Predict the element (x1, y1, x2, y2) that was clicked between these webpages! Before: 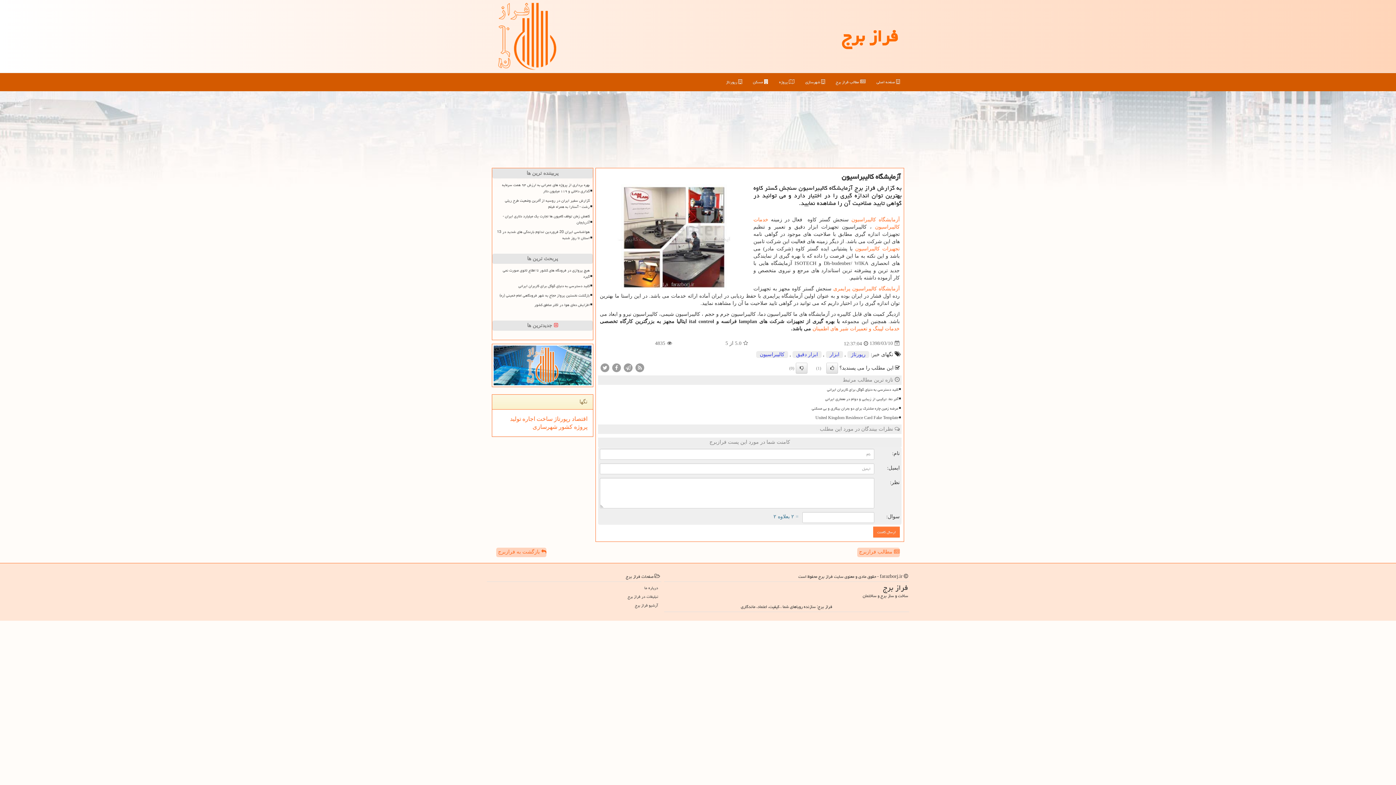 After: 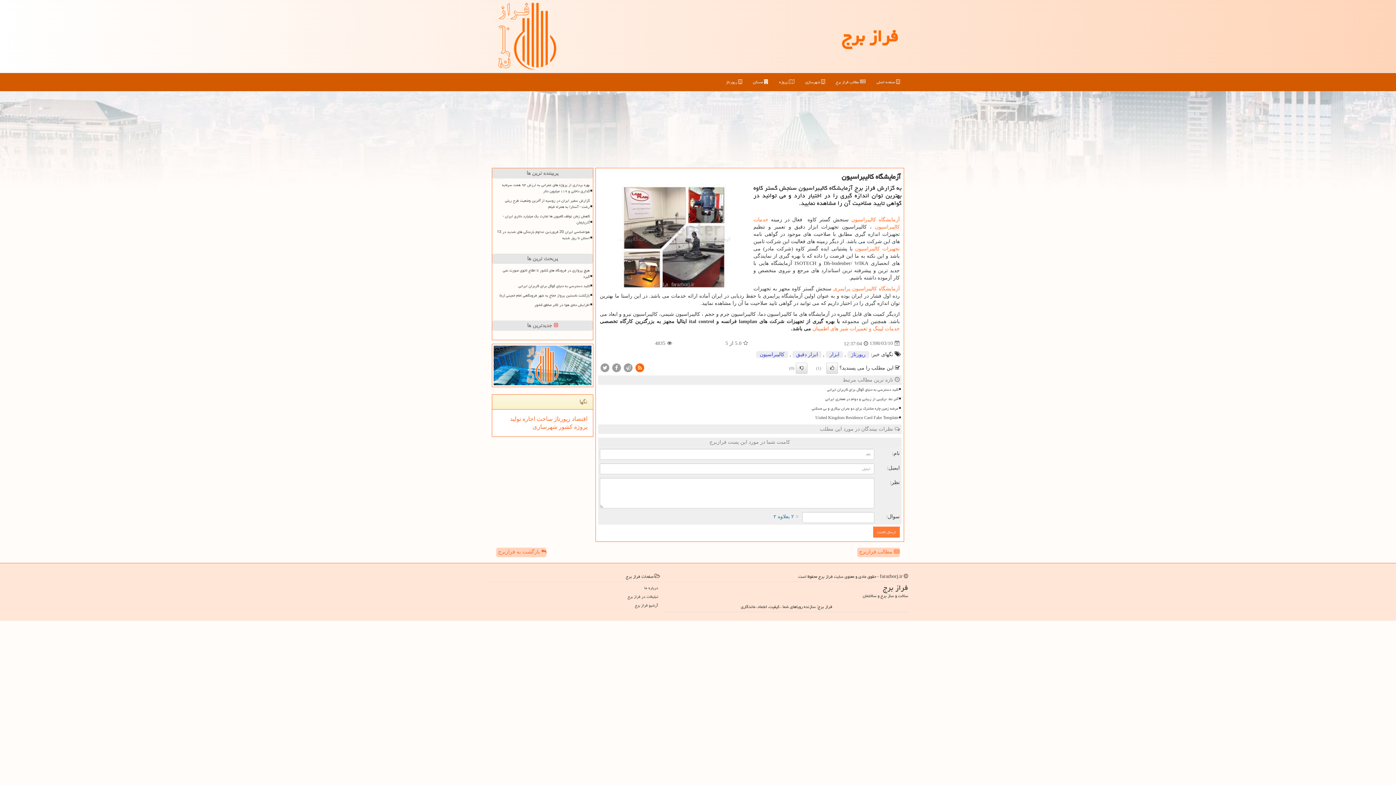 Action: bbox: (634, 364, 645, 370)